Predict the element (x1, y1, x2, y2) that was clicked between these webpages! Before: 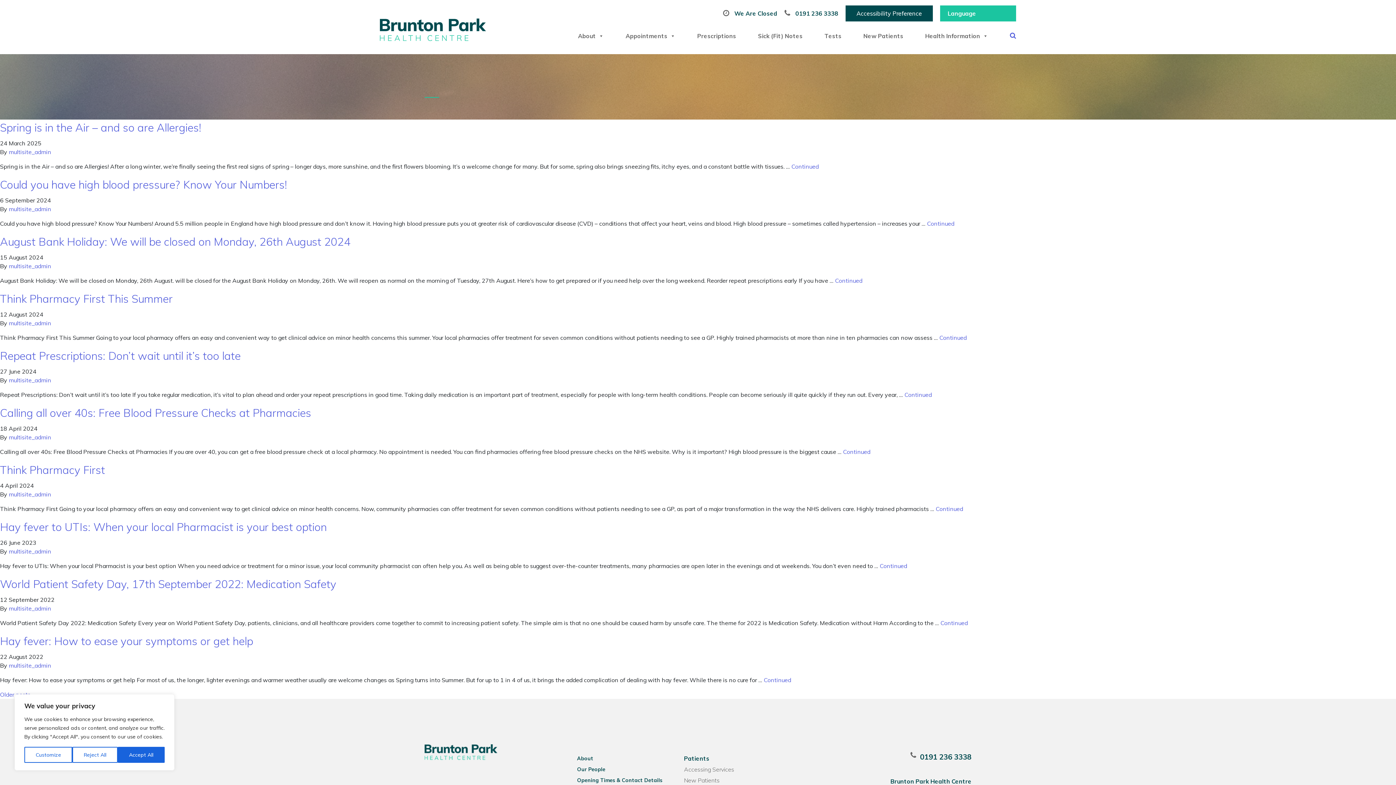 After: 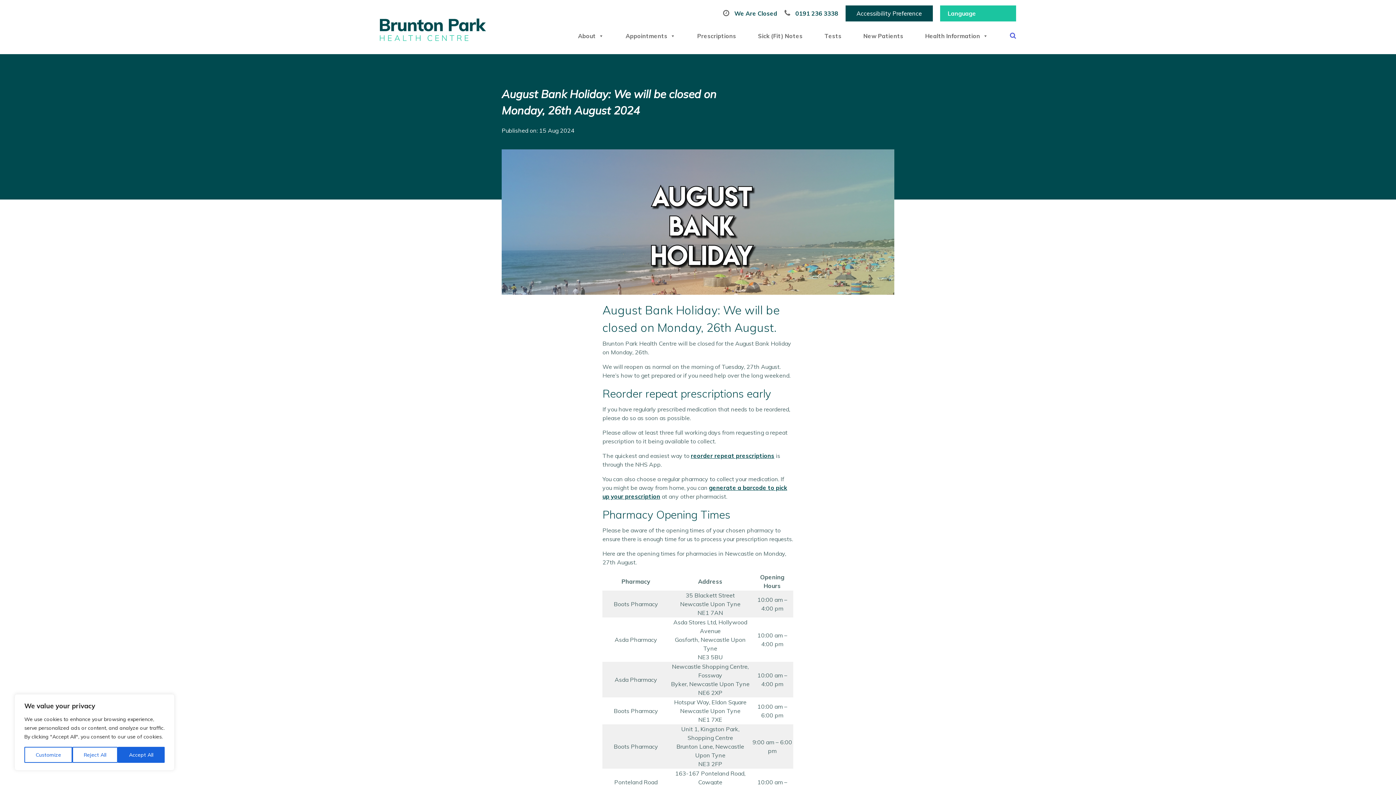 Action: label: August Bank Holiday: We will be closed on Monday, 26th August 2024 bbox: (0, 234, 350, 248)